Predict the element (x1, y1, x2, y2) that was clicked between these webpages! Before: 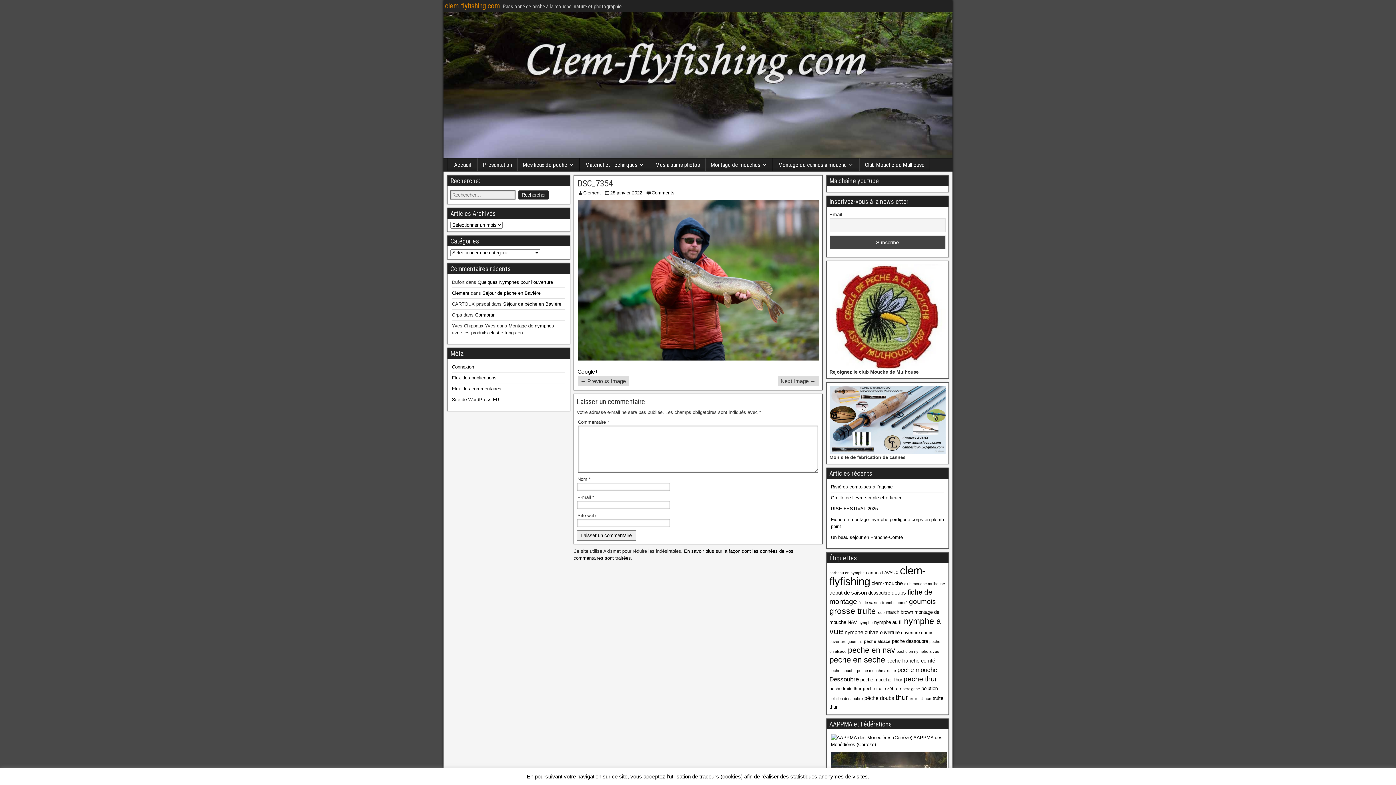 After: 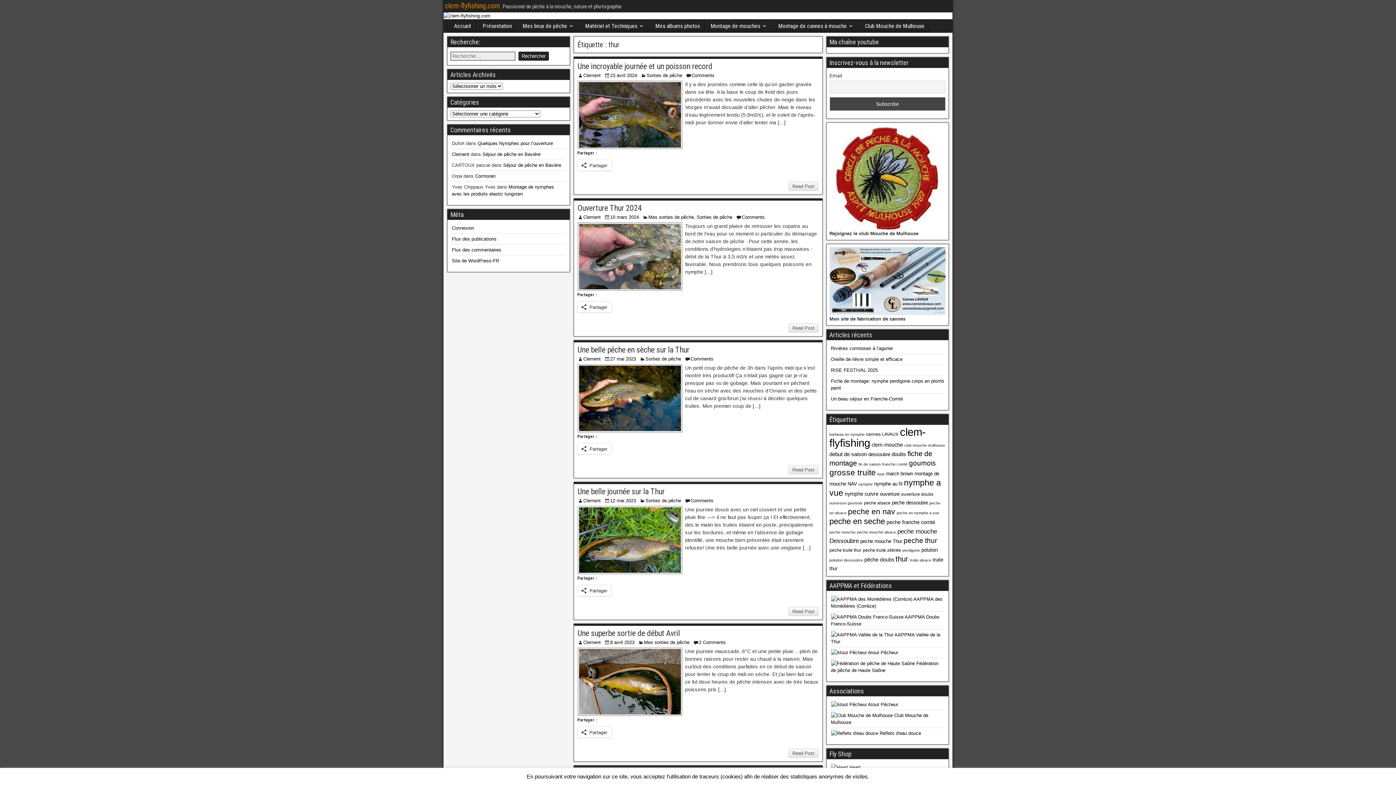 Action: bbox: (895, 693, 908, 701) label: thur (16 éléments)